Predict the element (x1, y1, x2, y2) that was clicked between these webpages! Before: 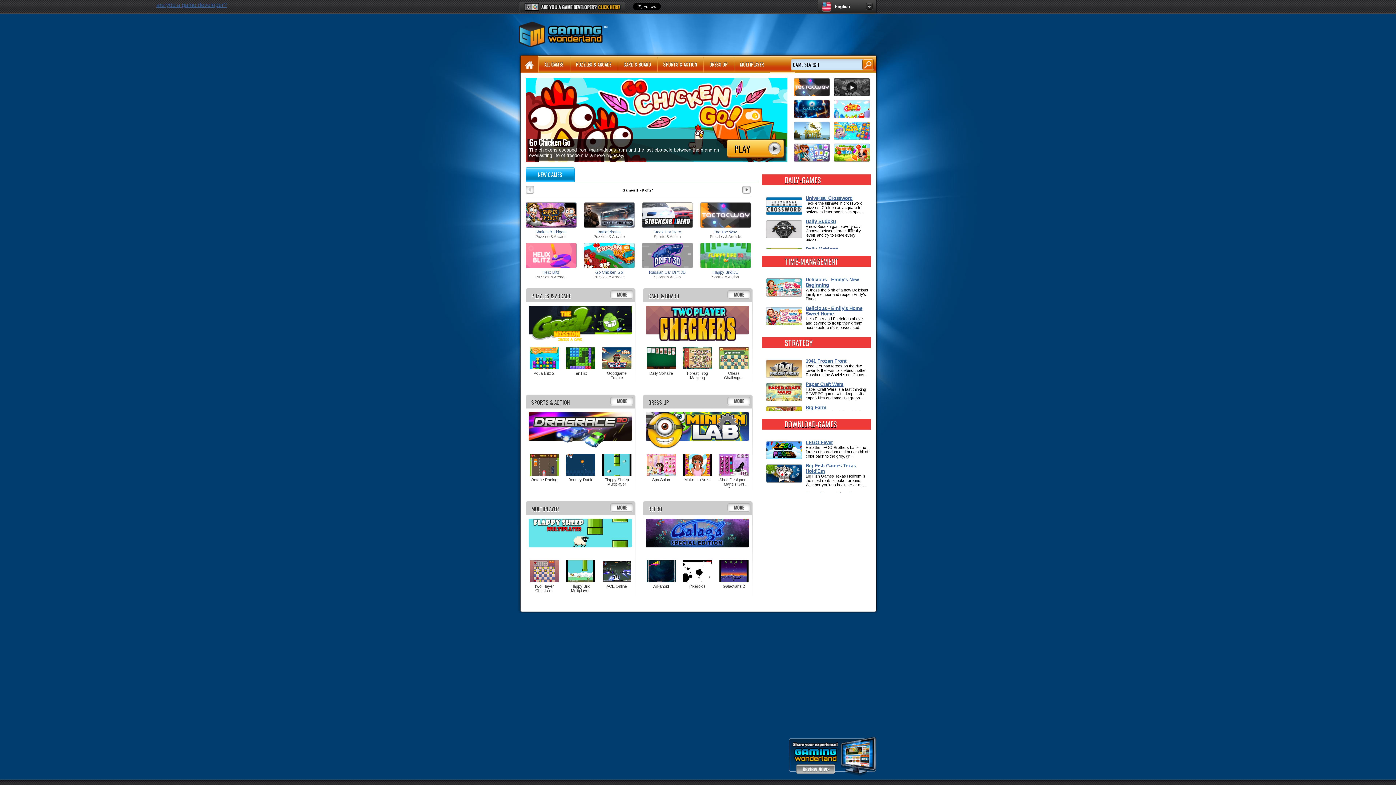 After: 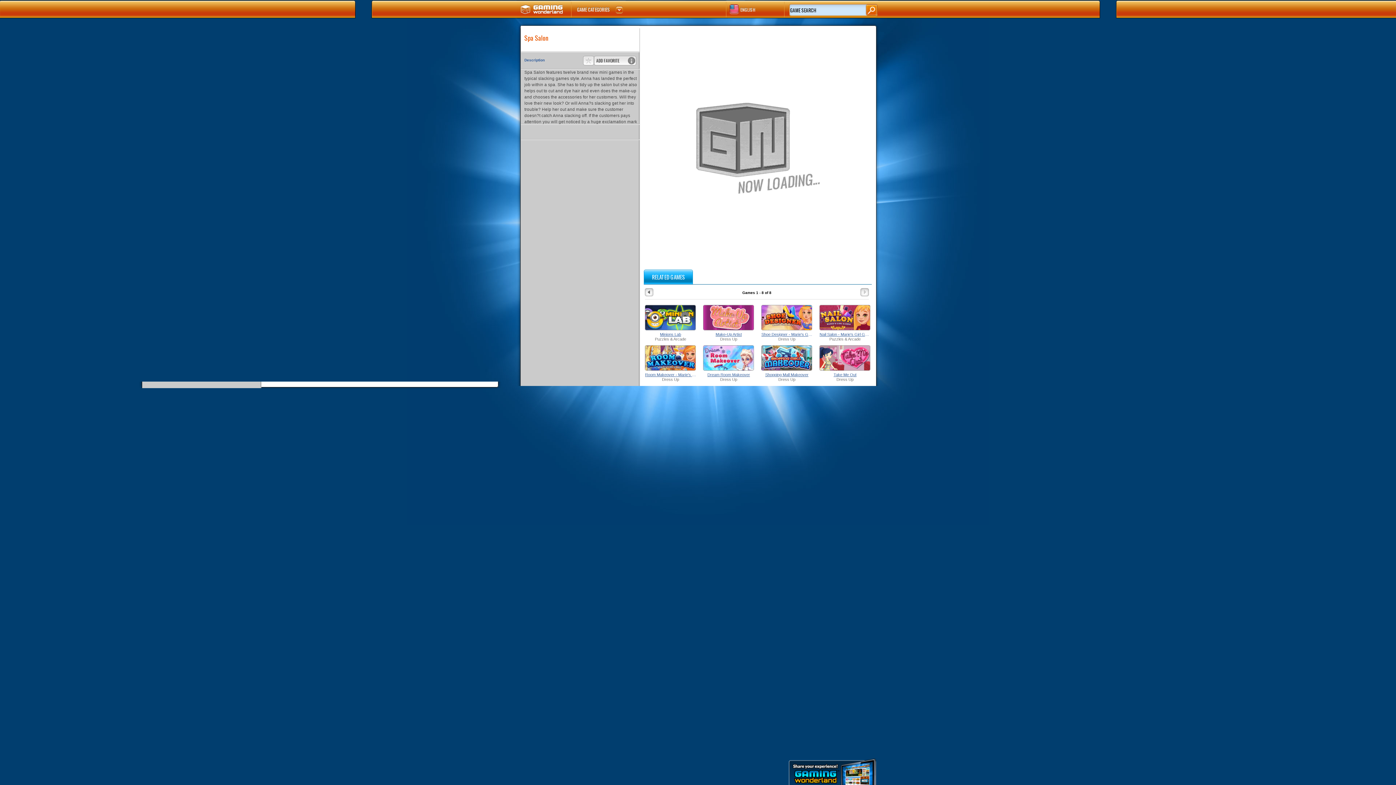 Action: bbox: (646, 454, 675, 476)